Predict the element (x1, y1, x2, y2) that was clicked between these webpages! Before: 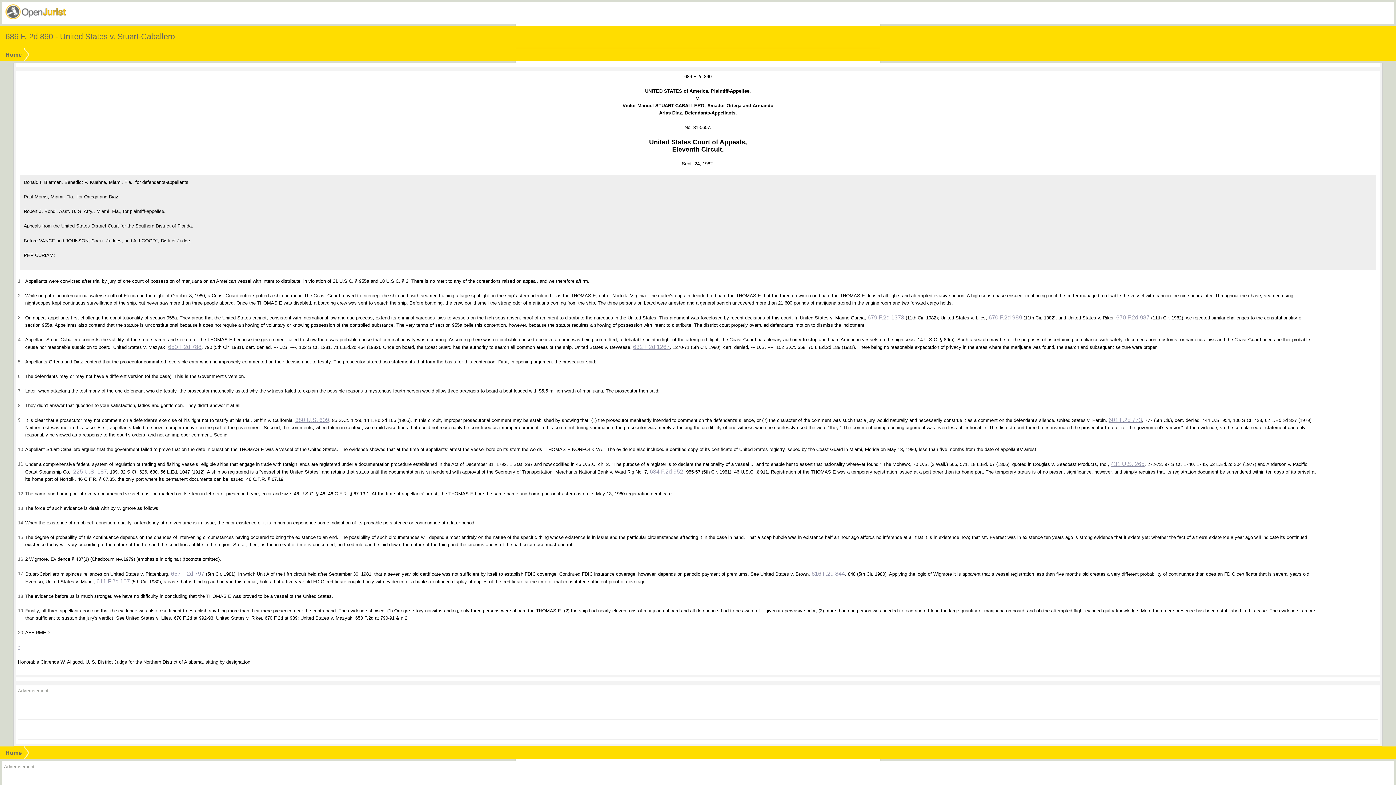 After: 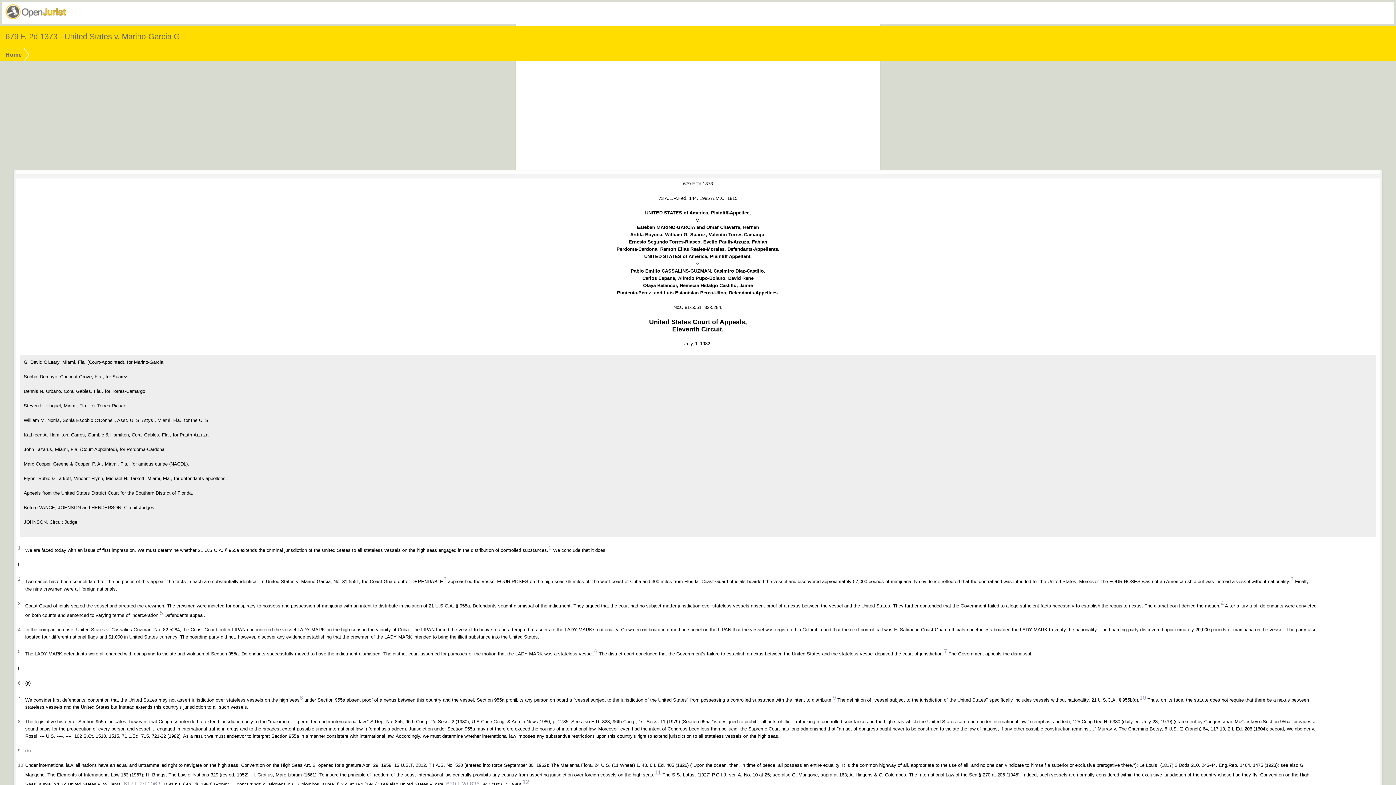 Action: label: 679 F.2d 1373 bbox: (867, 314, 904, 320)